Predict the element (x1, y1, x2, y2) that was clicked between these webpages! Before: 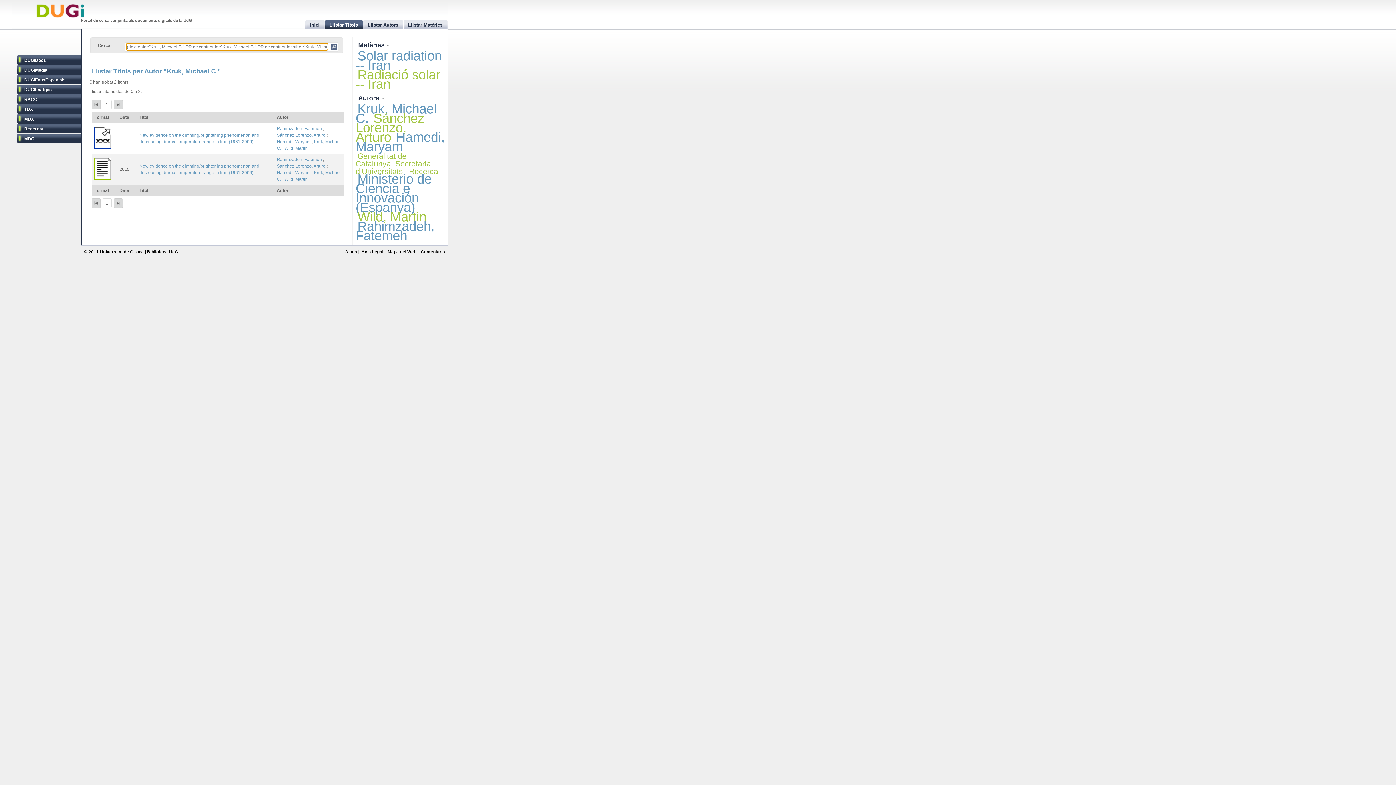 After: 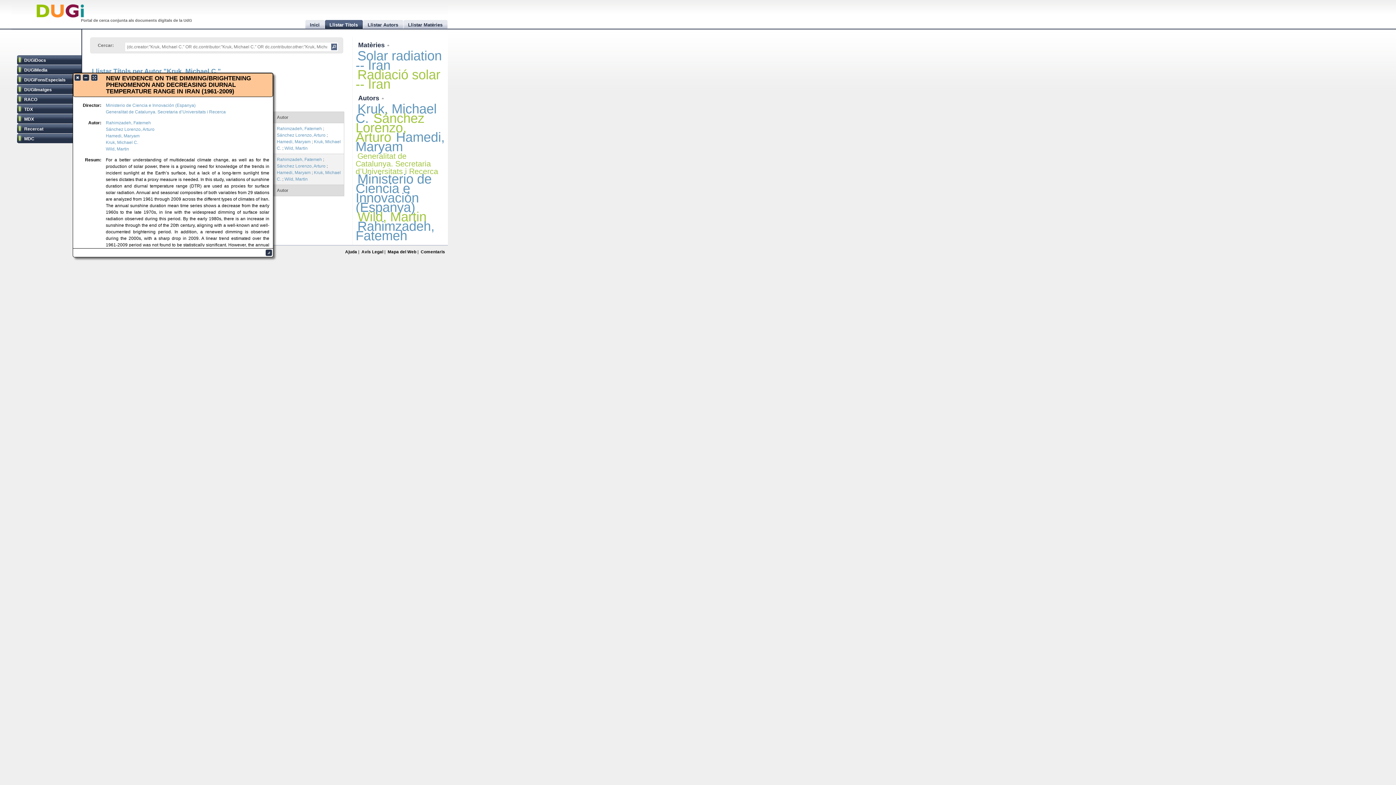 Action: bbox: (139, 132, 272, 145) label: New evidence on the dimming/brightening phenomenon and decreasing diurnal temperature range in Iran (1961-2009)